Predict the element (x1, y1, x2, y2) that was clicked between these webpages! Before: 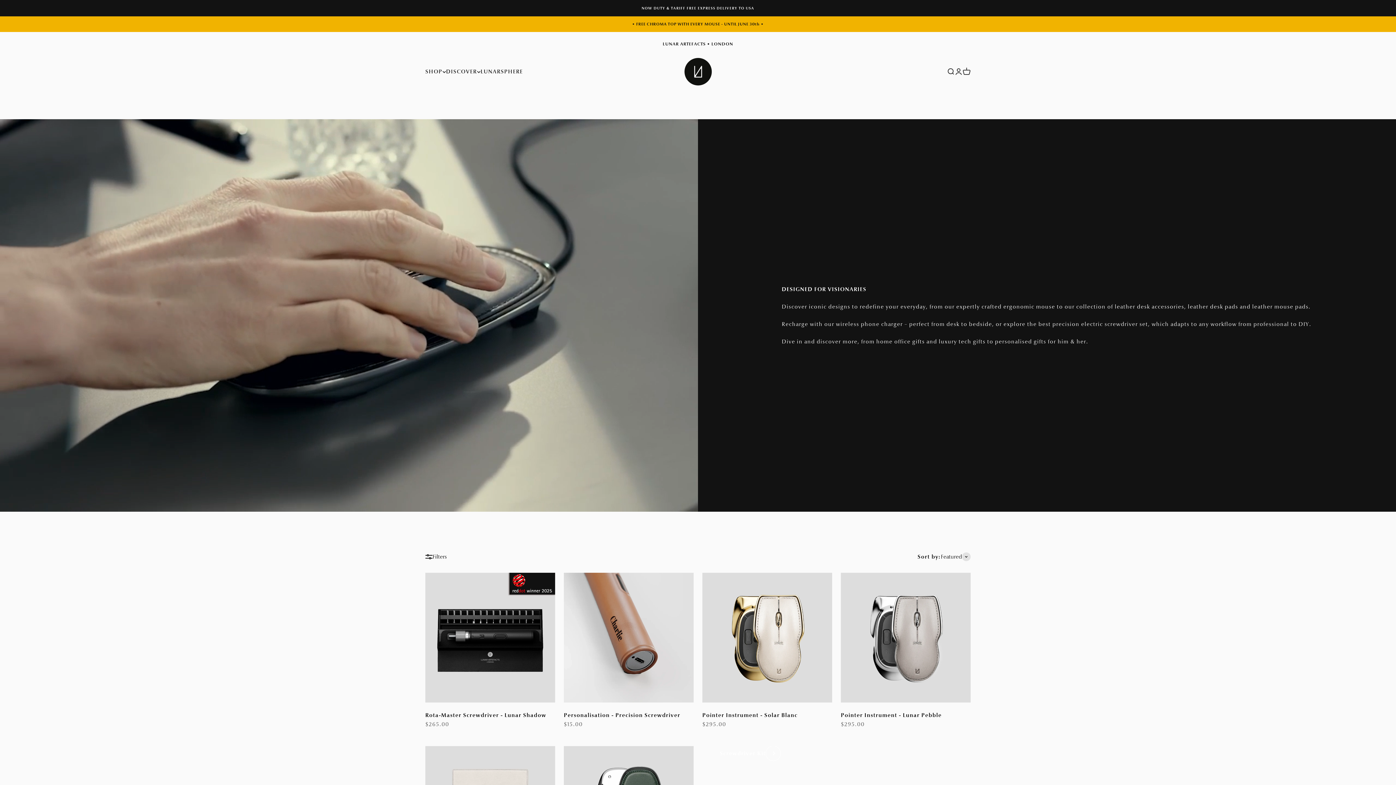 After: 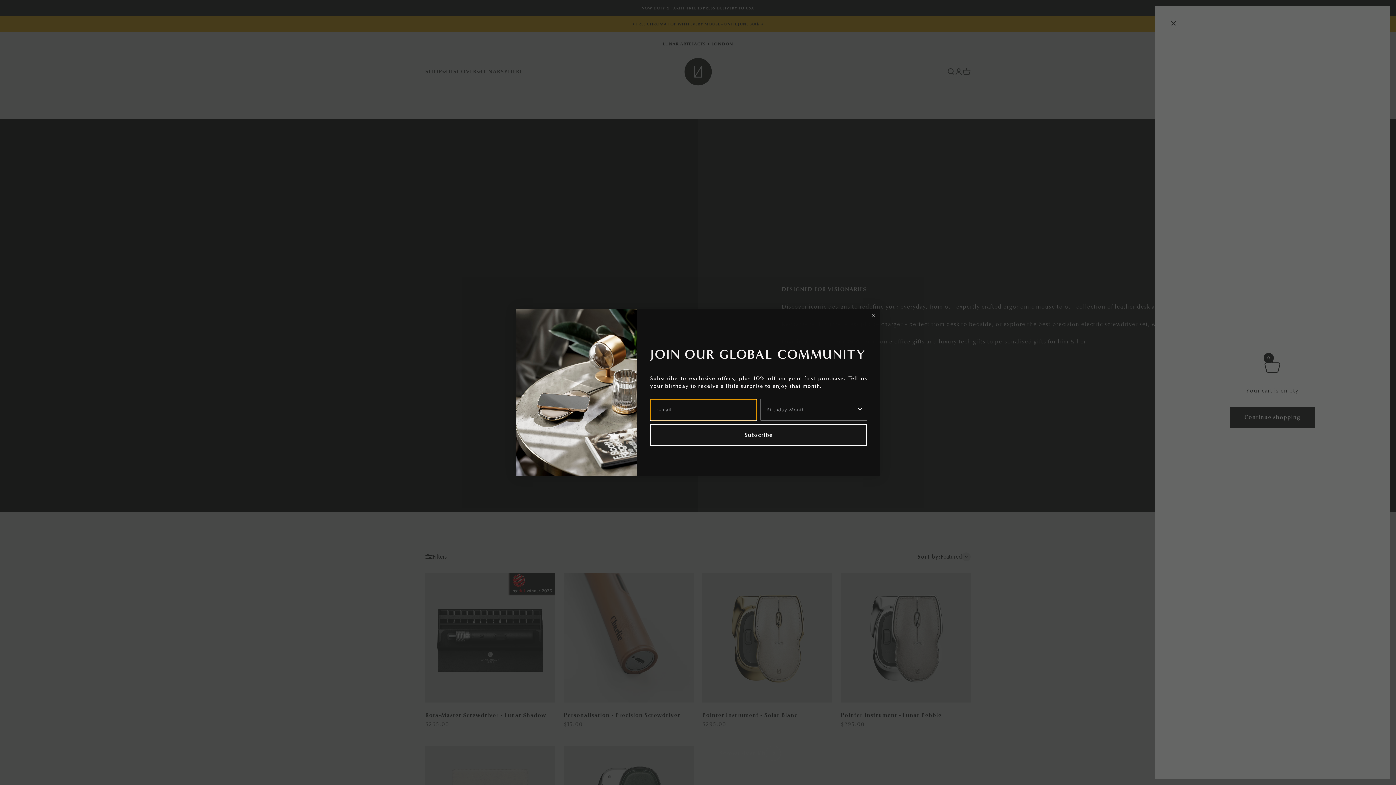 Action: bbox: (962, 67, 970, 75) label: Cart
0 items
0